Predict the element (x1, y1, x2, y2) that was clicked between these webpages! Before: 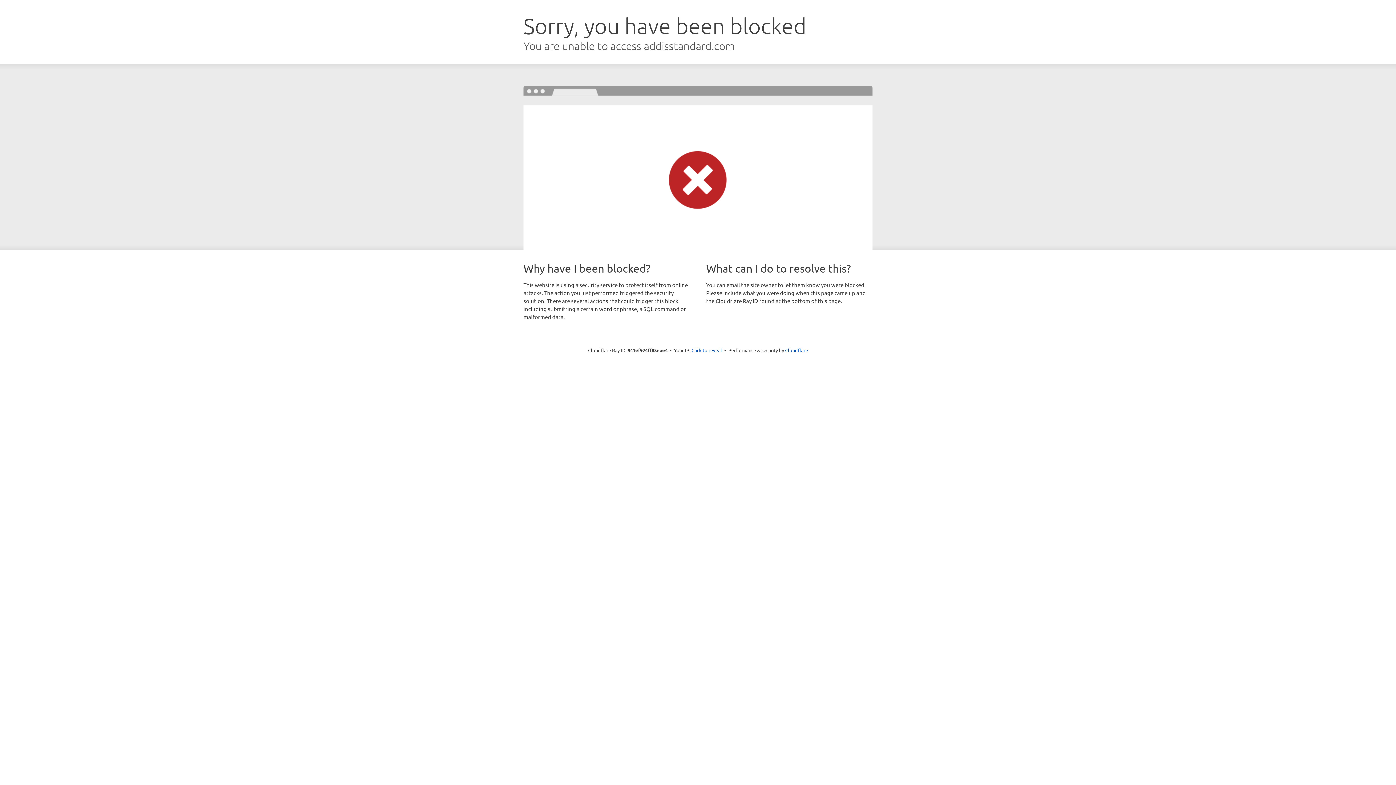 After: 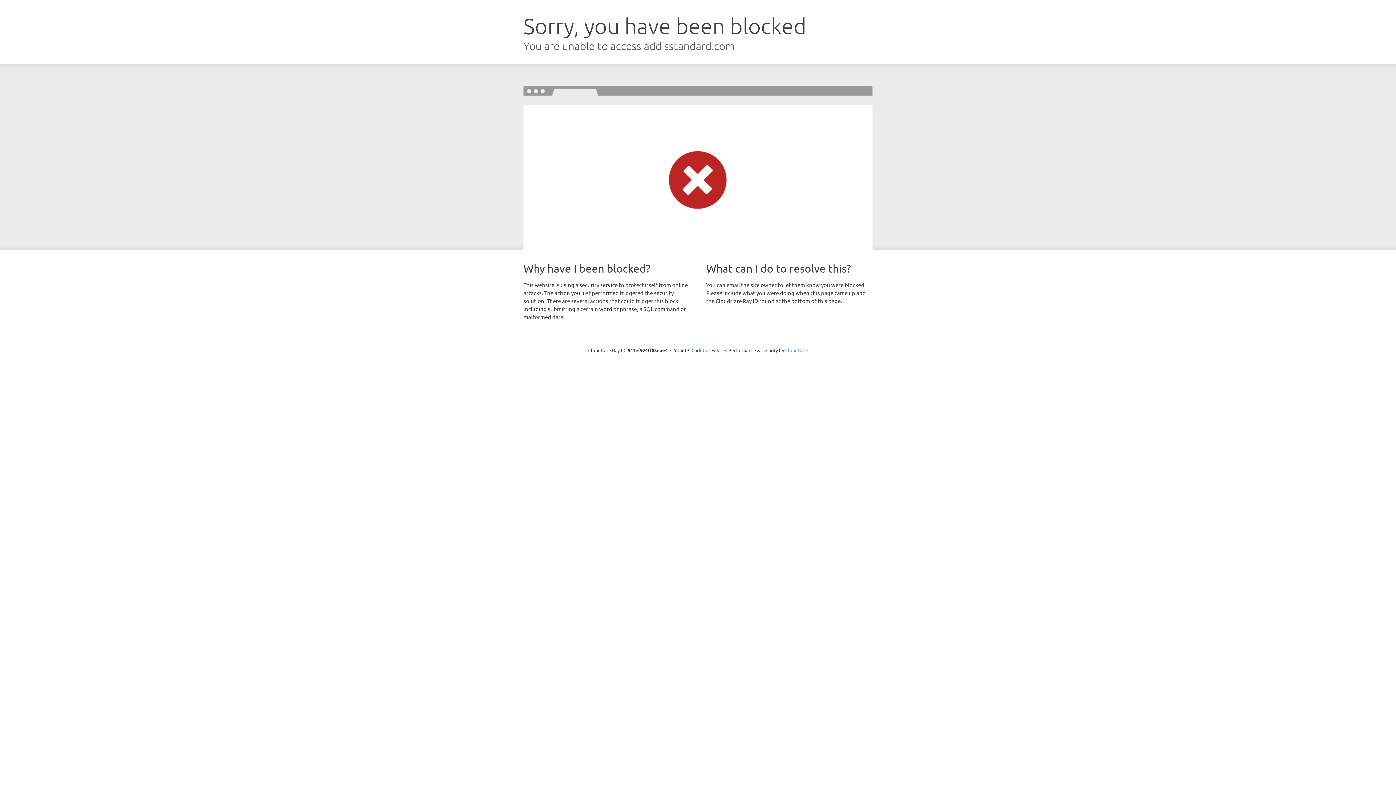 Action: label: Cloudflare bbox: (785, 347, 808, 353)